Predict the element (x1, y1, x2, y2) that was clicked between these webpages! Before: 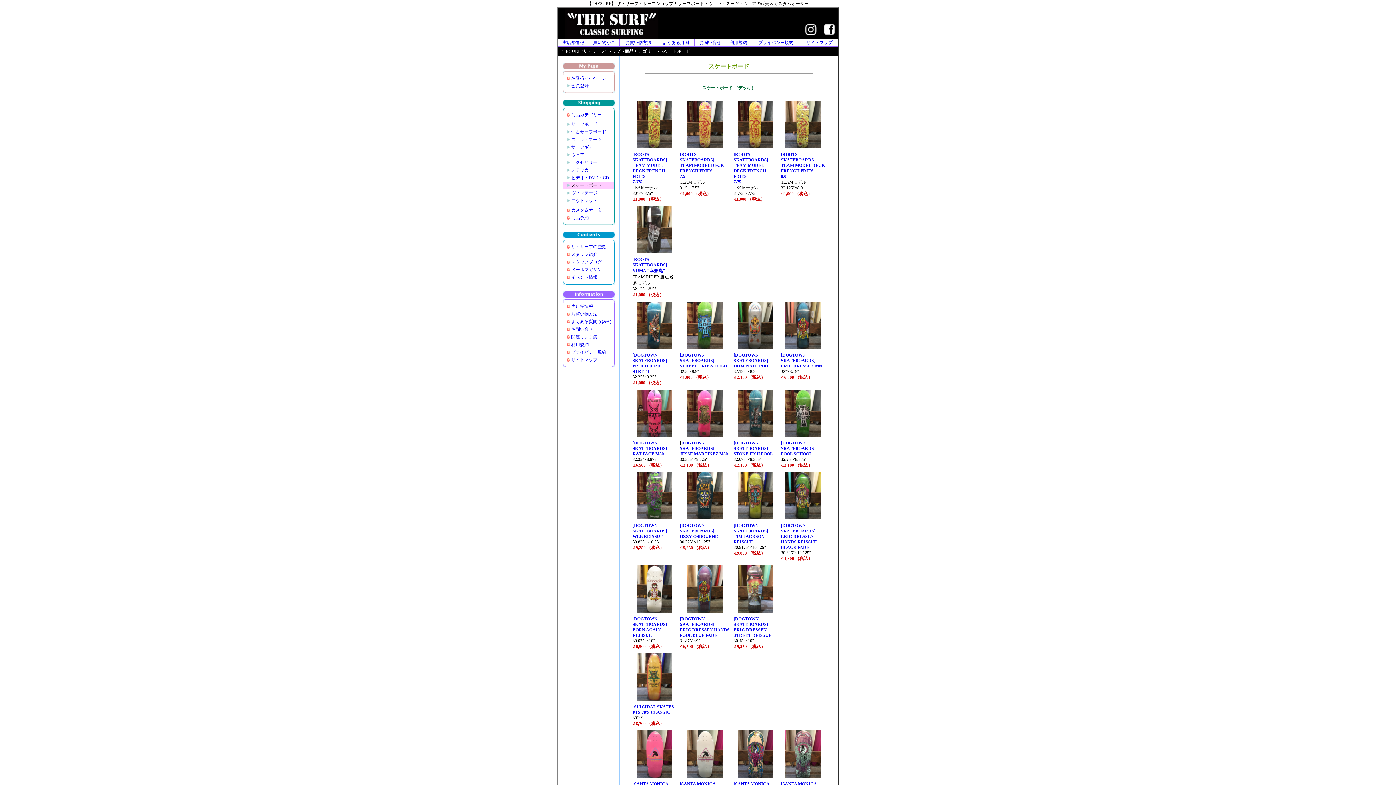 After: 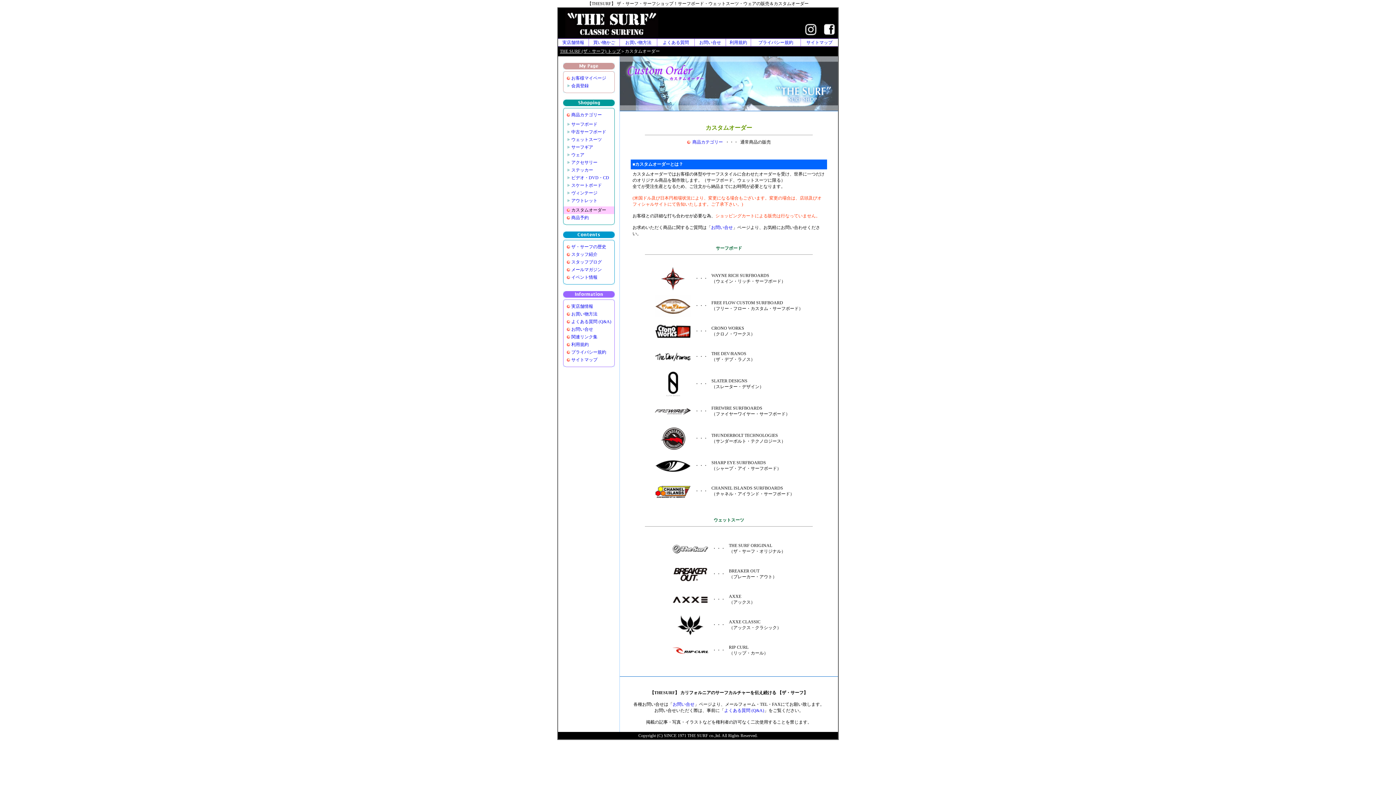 Action: bbox: (571, 207, 606, 212) label: カスタムオーダー